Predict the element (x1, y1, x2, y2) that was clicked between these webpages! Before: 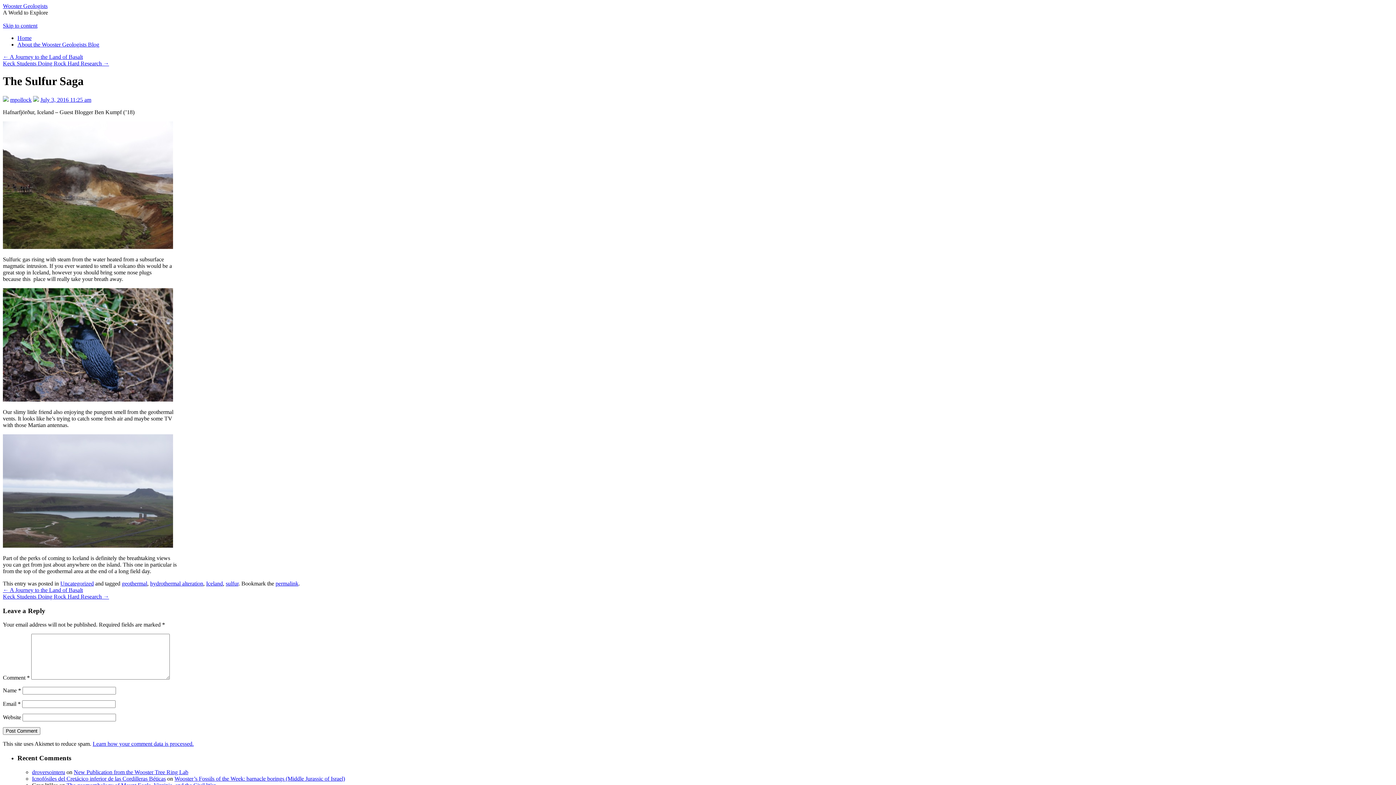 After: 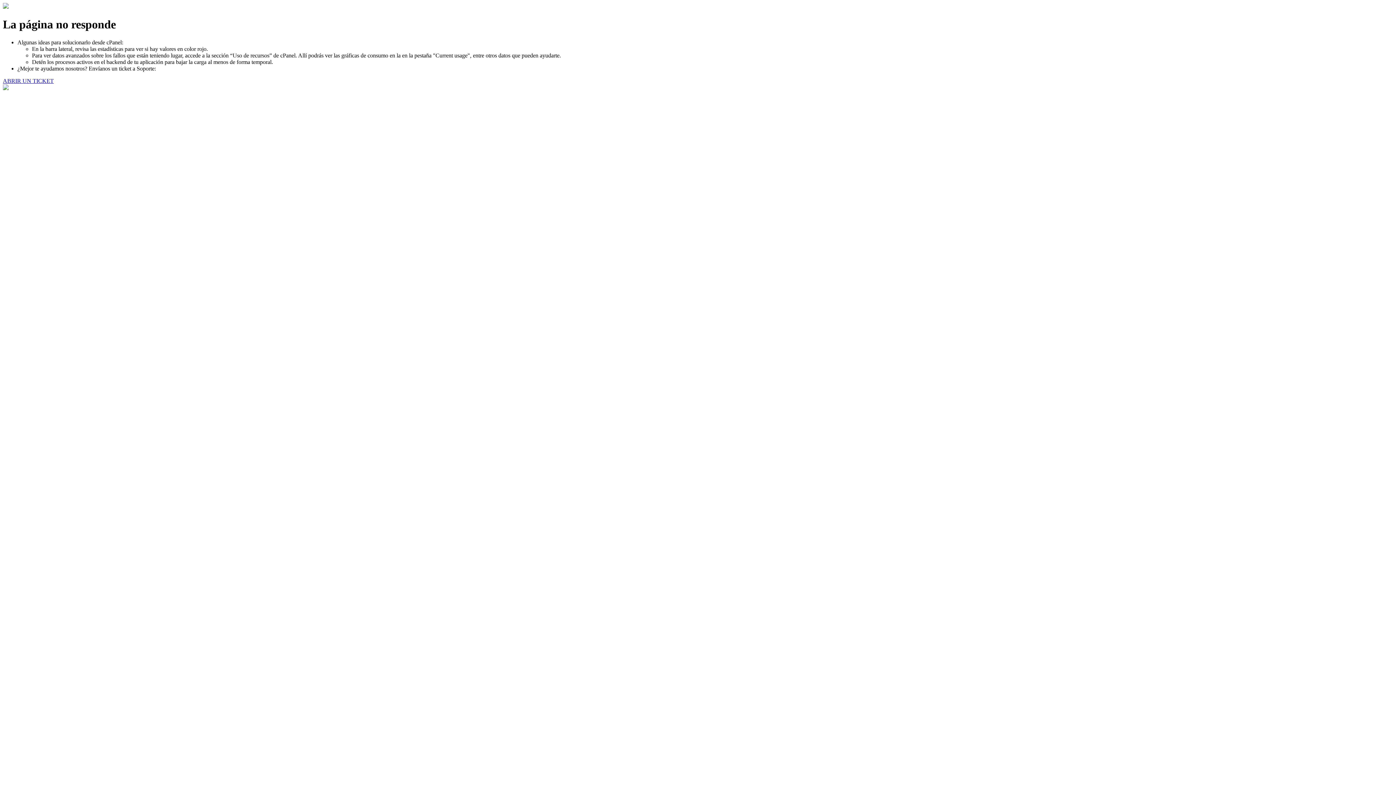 Action: label: Icnofósiles del Cretácico inferior de las Cordilleras Béticas bbox: (32, 775, 165, 782)